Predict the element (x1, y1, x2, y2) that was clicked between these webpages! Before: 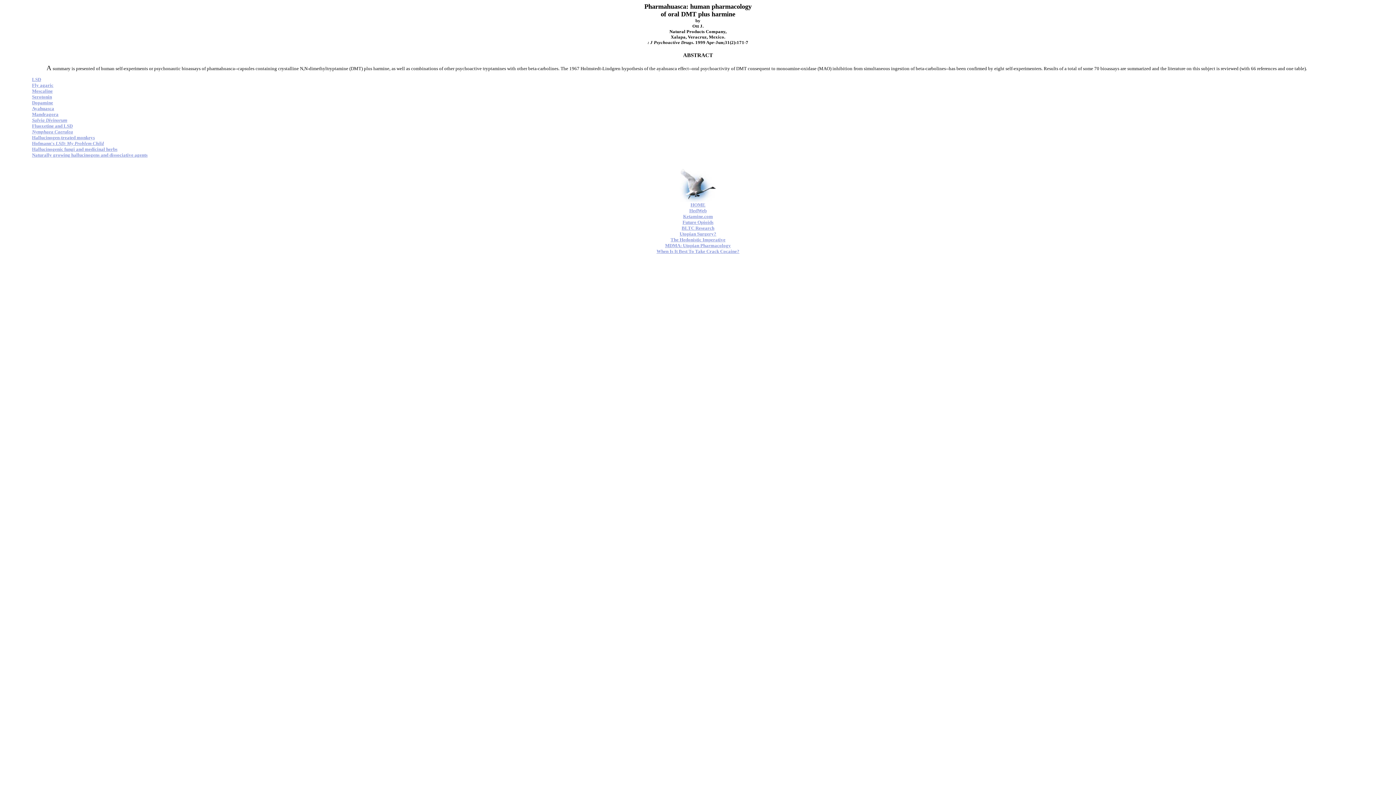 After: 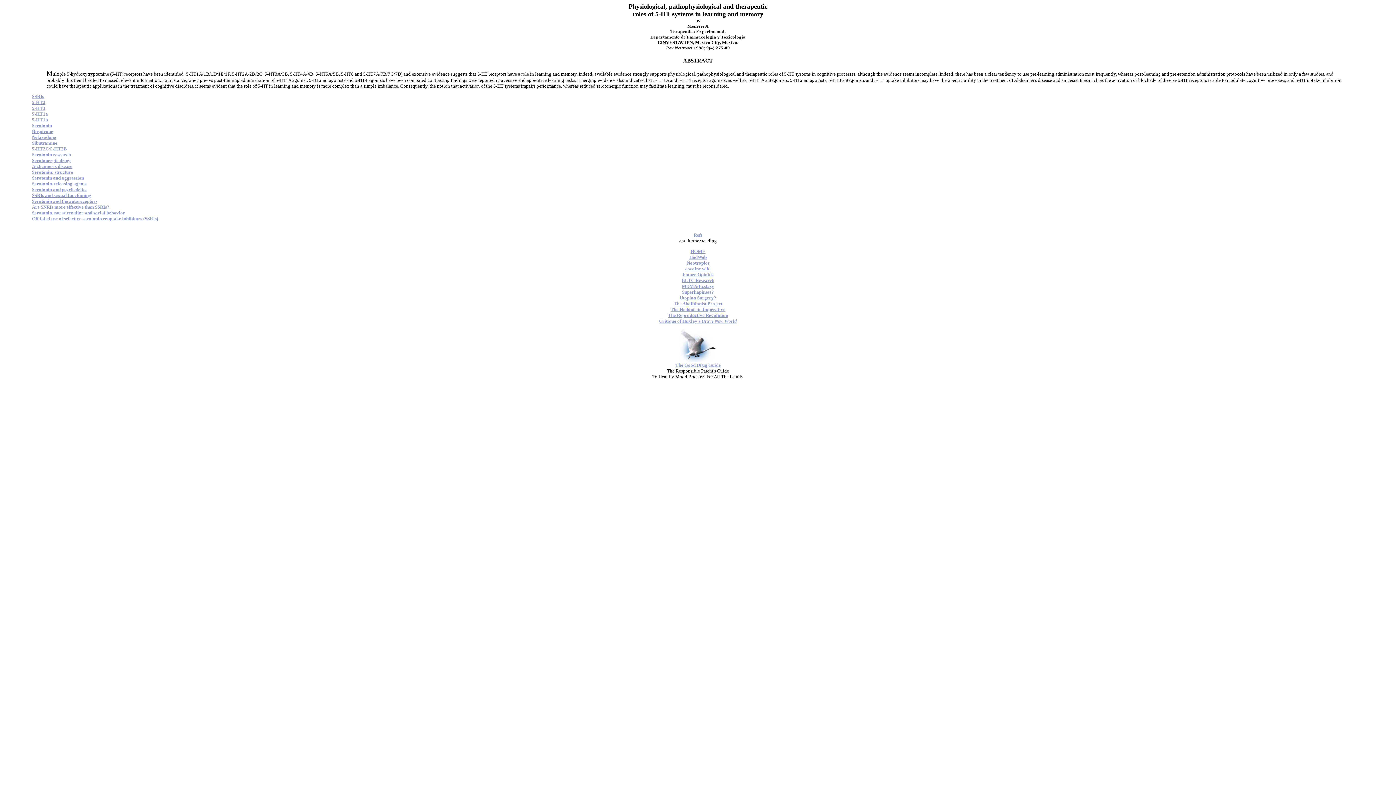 Action: bbox: (32, 94, 52, 99) label: Serotonin